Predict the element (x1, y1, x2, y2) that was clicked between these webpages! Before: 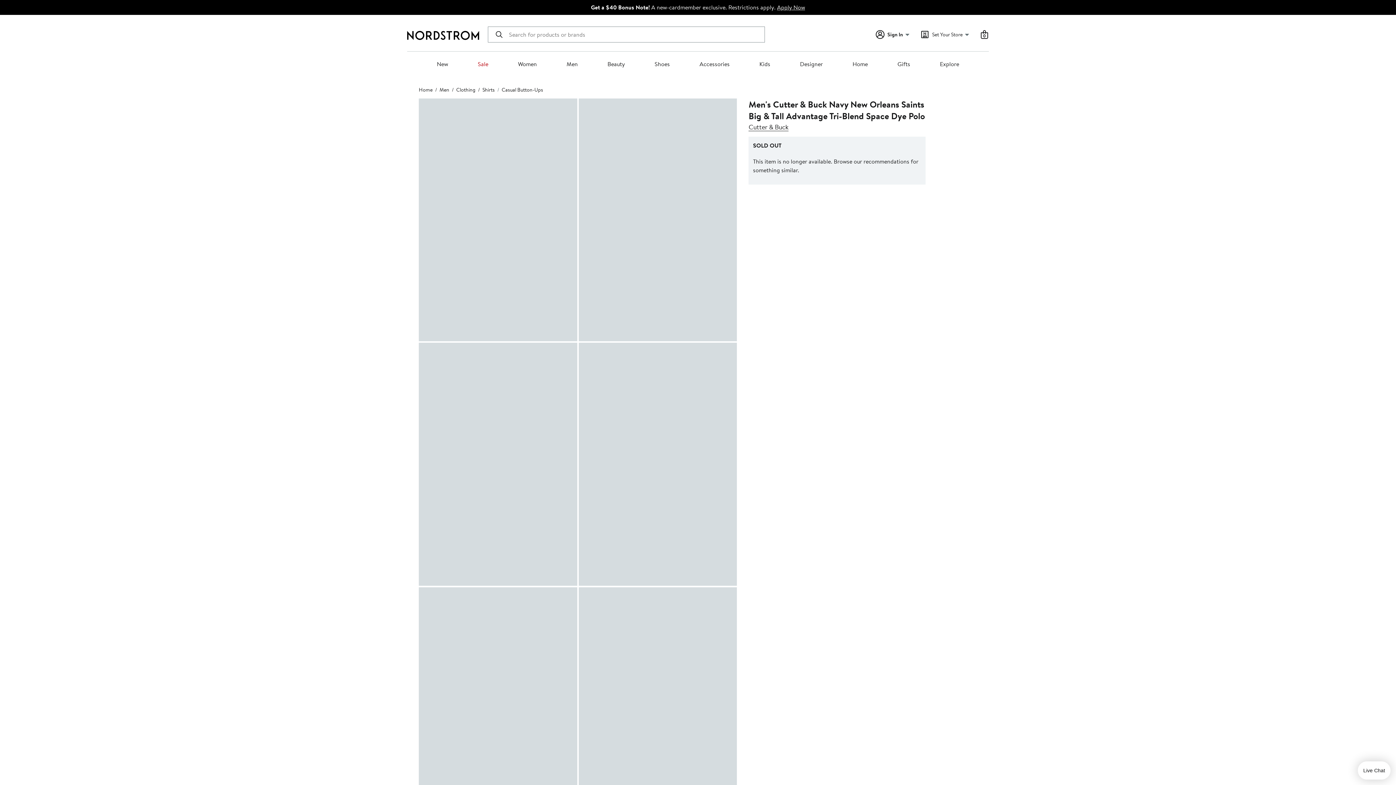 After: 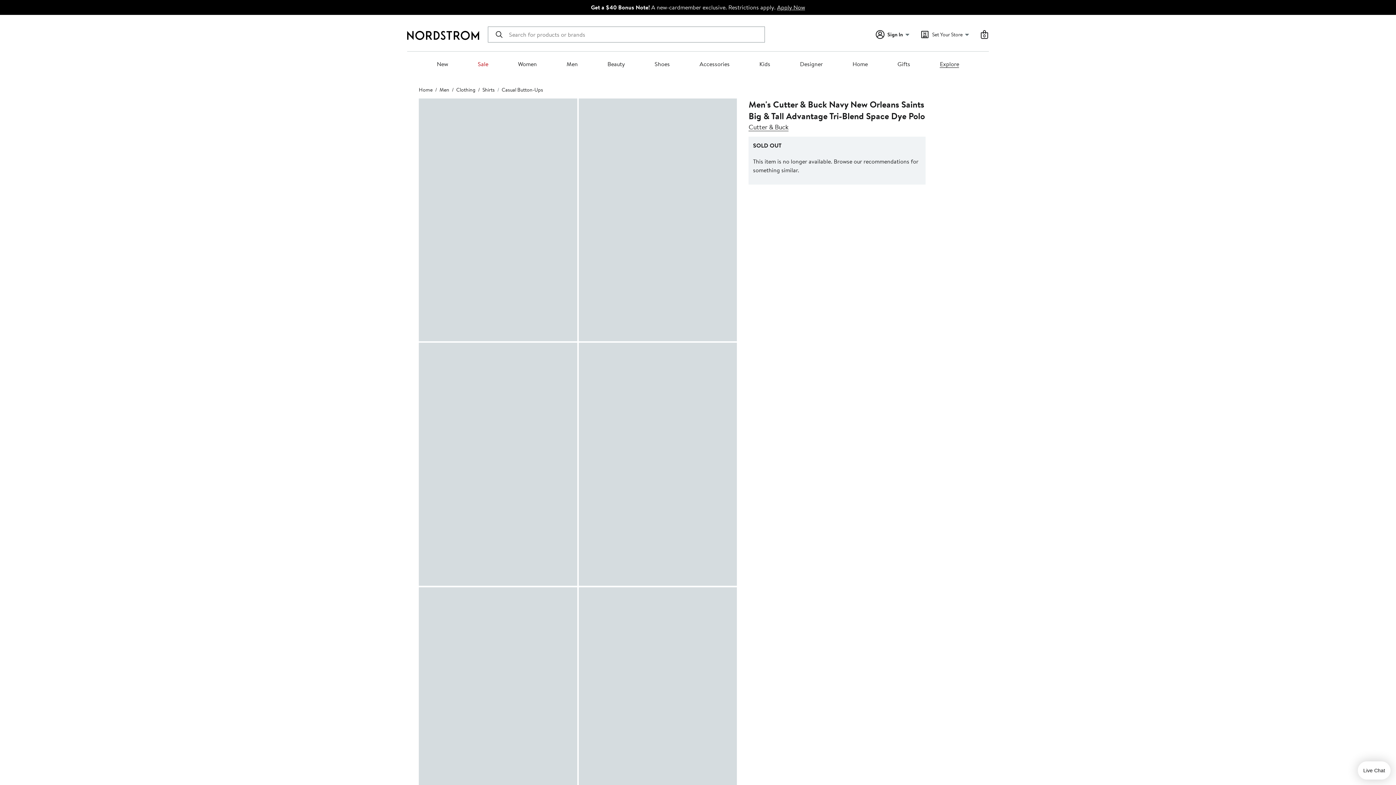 Action: bbox: (940, 60, 959, 68) label: Explore